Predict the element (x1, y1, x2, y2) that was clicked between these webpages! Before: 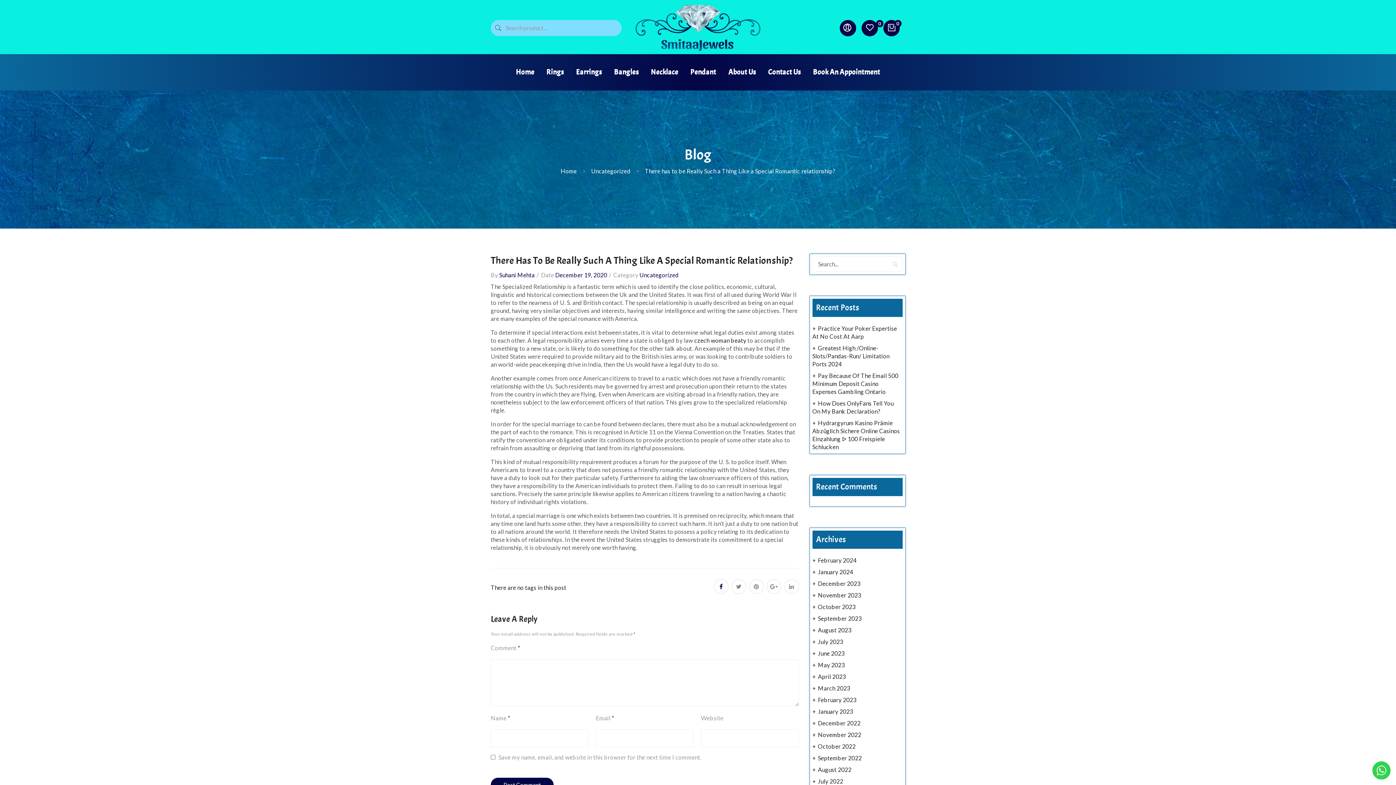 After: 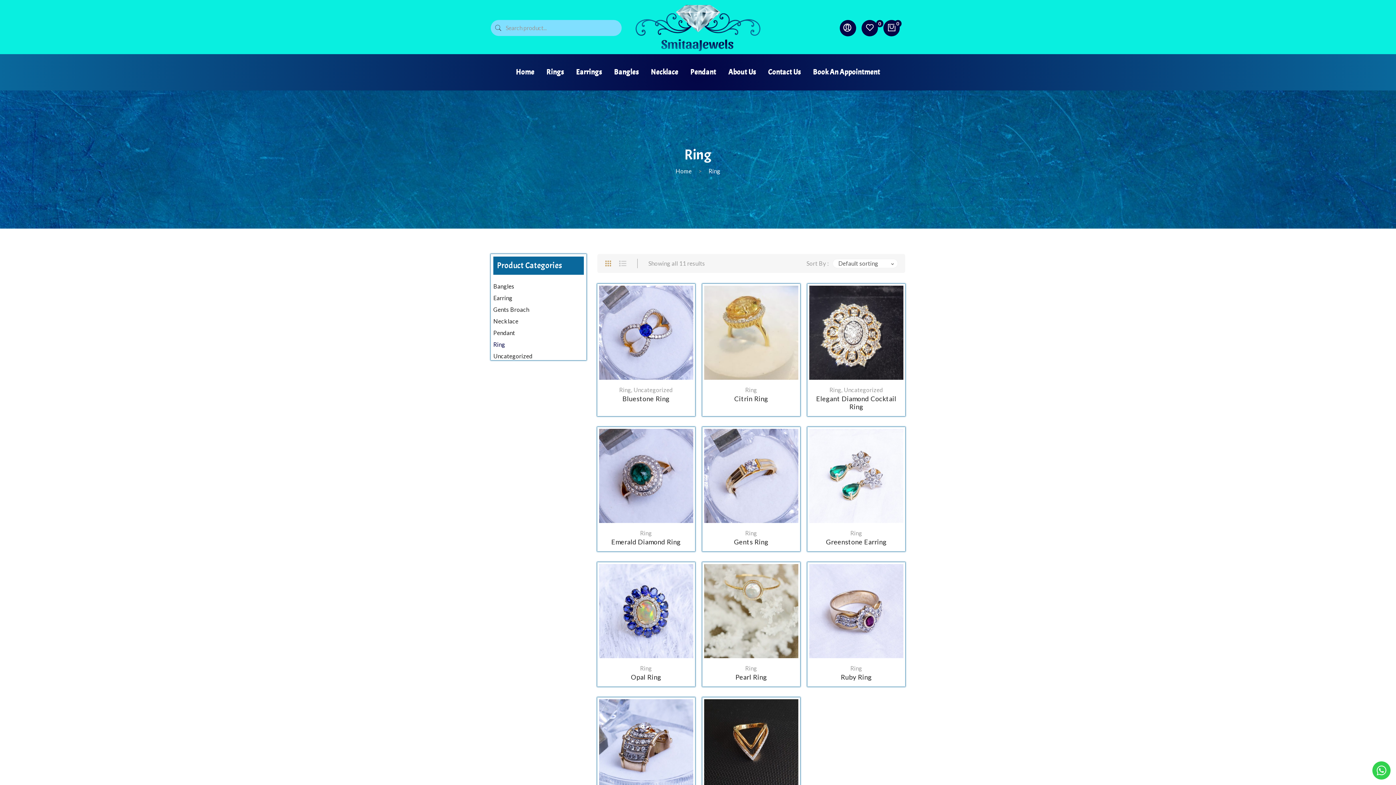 Action: bbox: (546, 54, 564, 90) label: Rings